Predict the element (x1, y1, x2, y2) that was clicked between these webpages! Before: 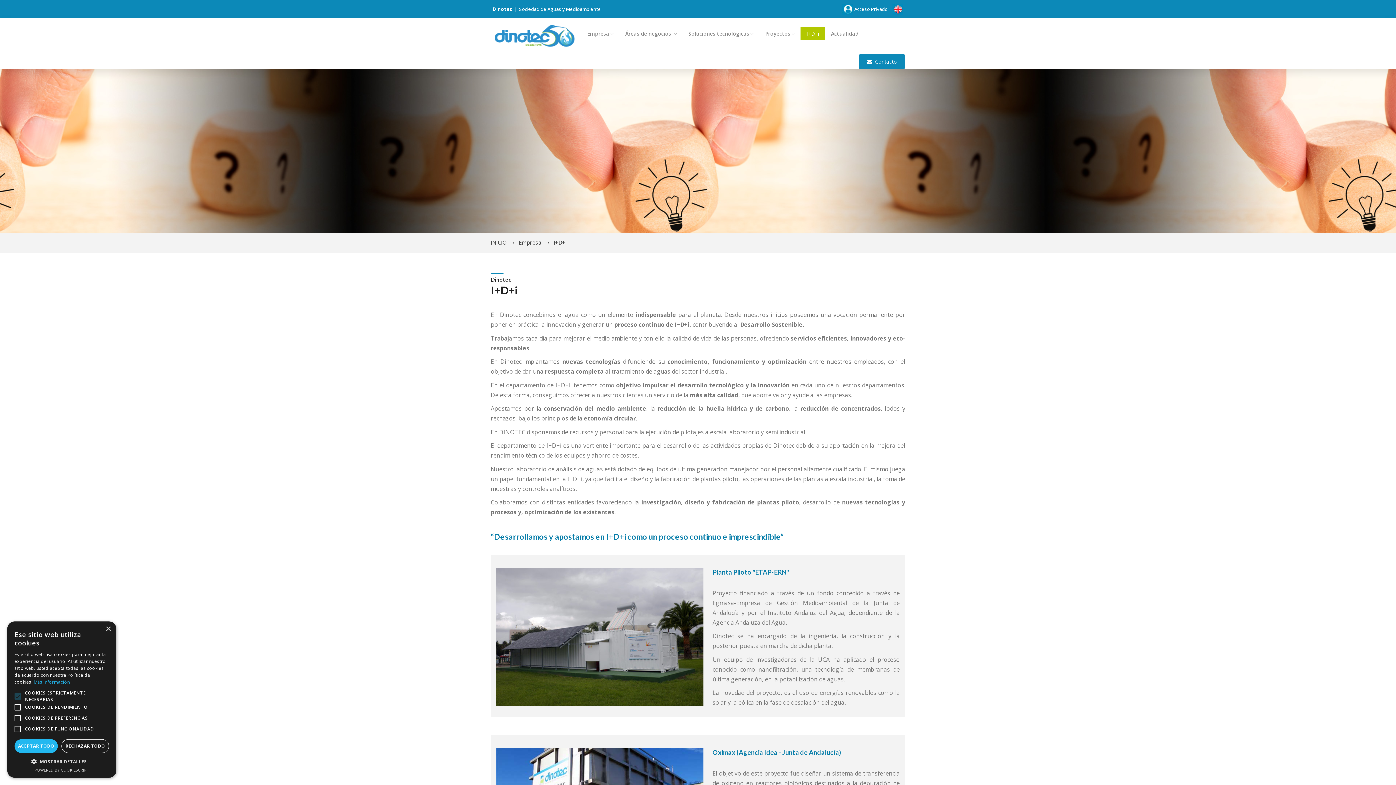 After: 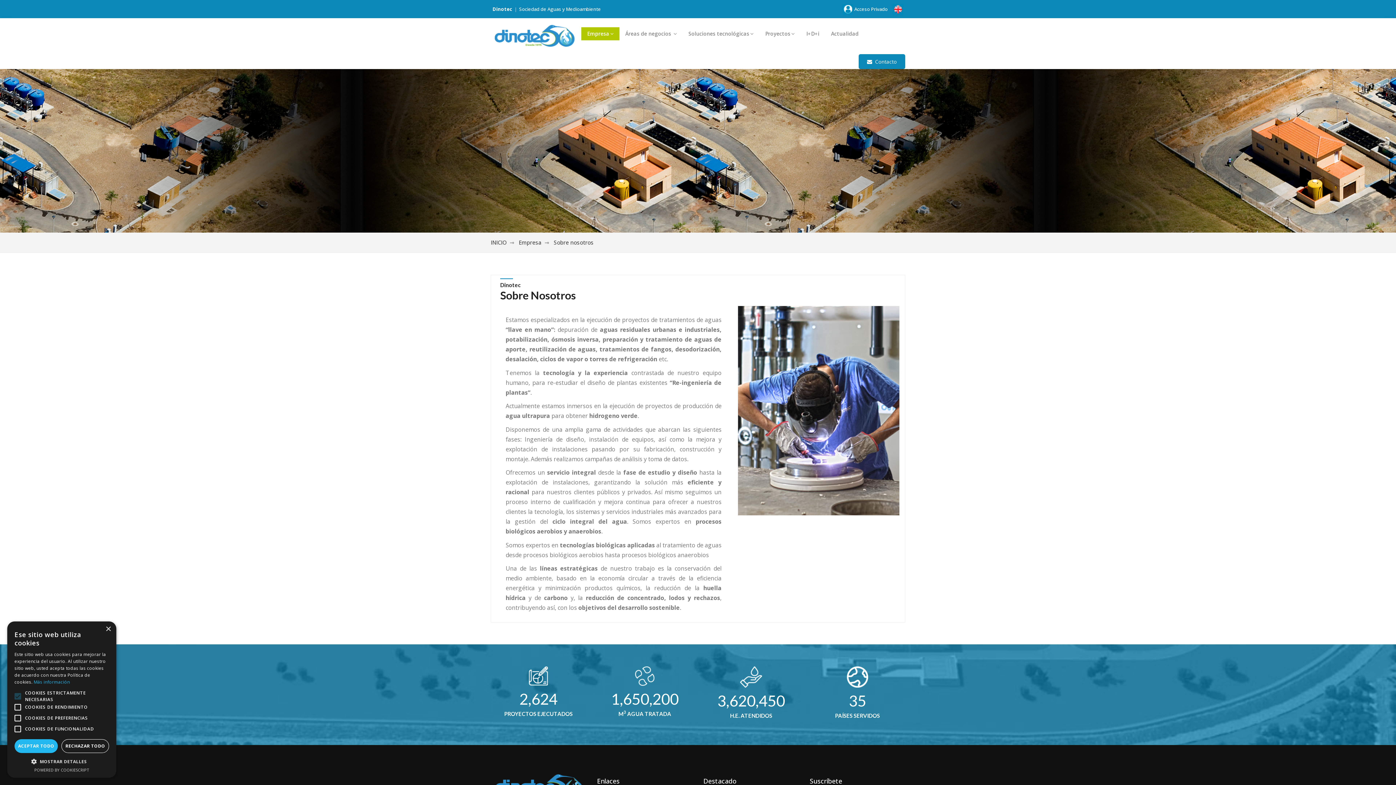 Action: label: Empresa bbox: (581, 27, 619, 40)